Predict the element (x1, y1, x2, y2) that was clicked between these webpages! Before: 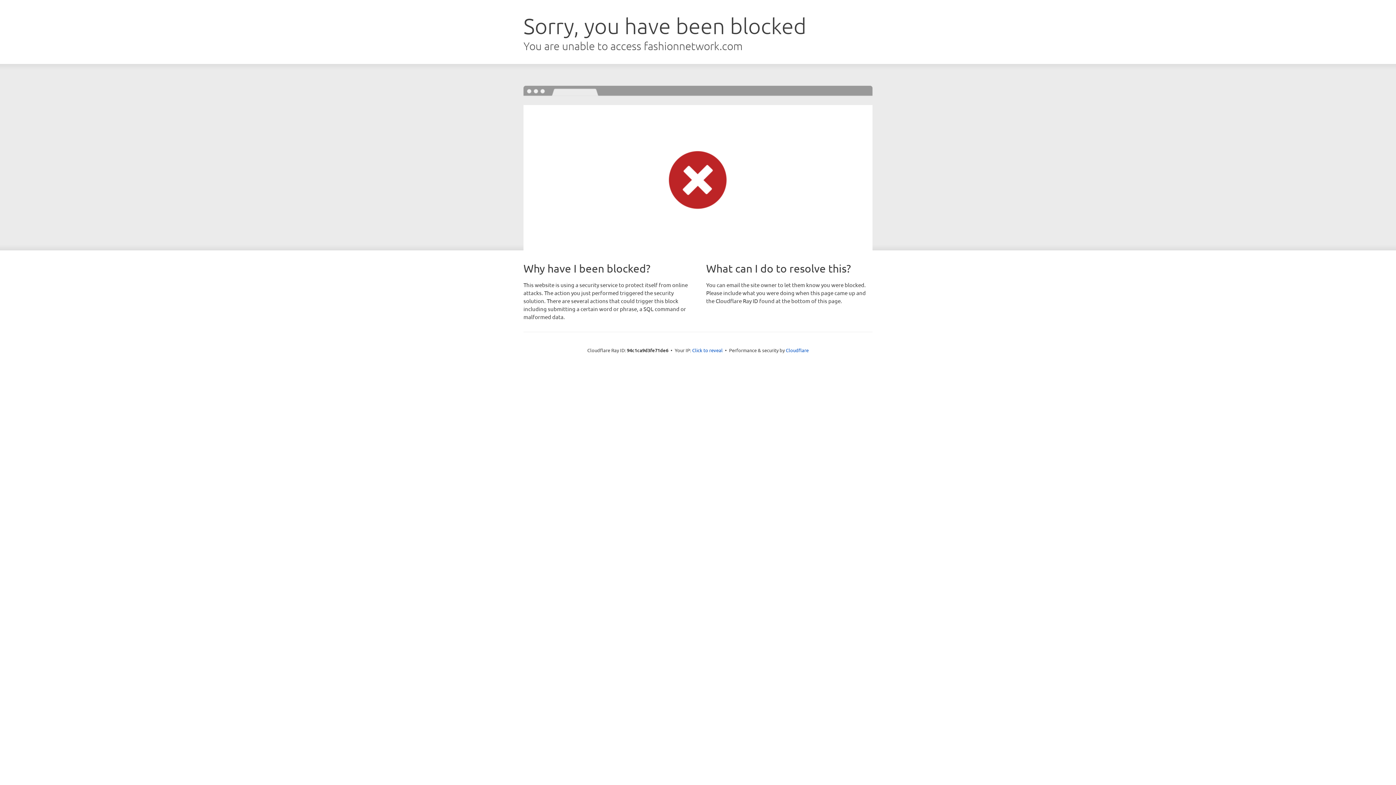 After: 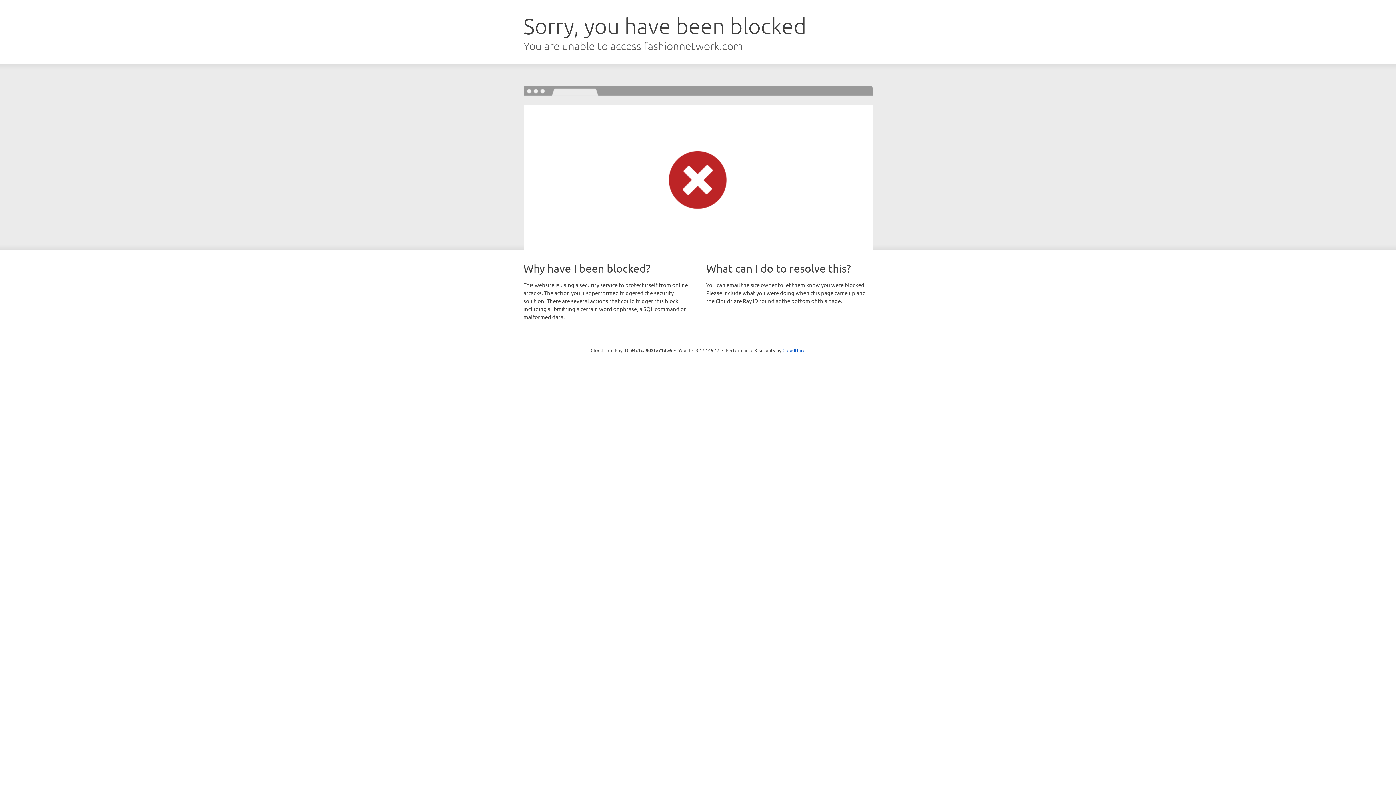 Action: label: Click to reveal bbox: (692, 346, 722, 353)